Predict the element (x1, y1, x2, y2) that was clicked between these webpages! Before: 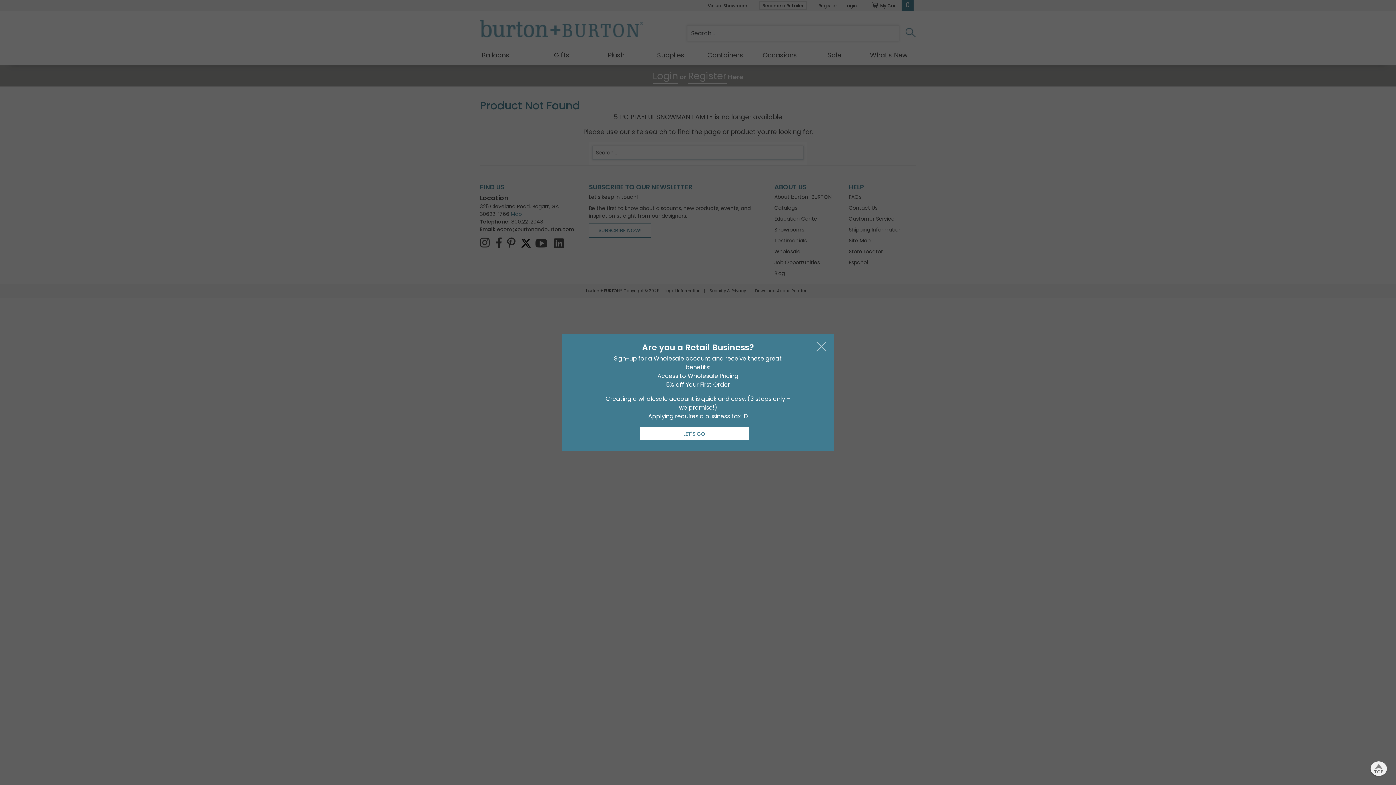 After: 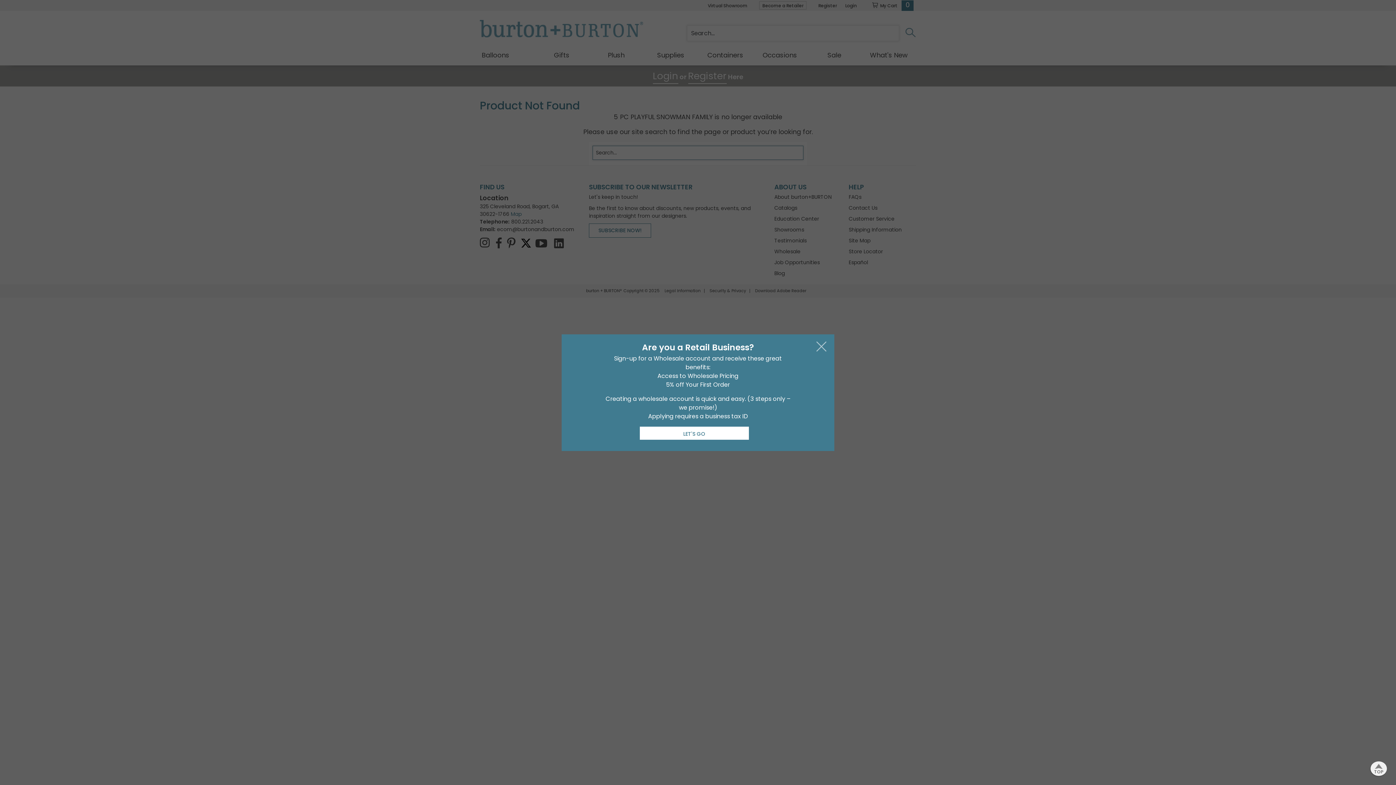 Action: bbox: (1370, 761, 1387, 776) label: TOP